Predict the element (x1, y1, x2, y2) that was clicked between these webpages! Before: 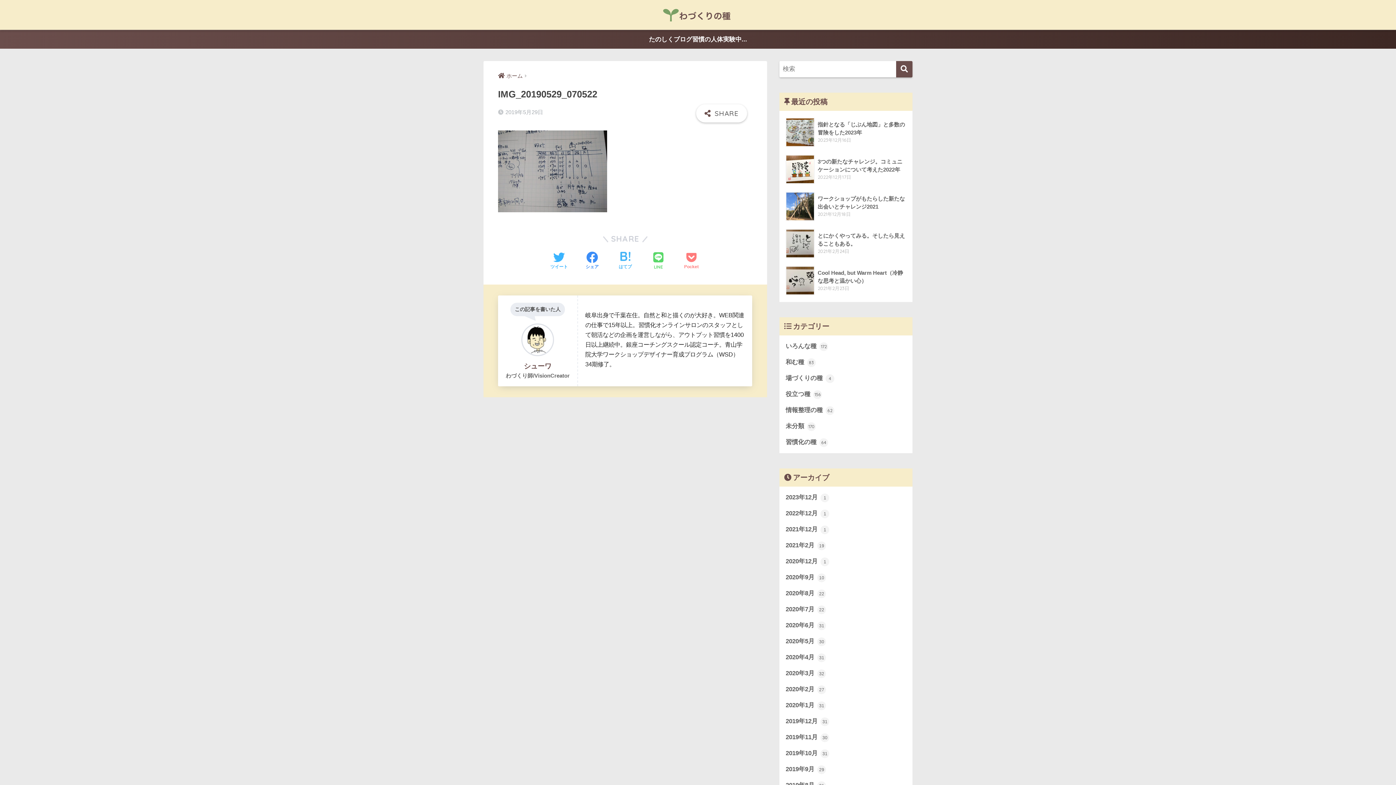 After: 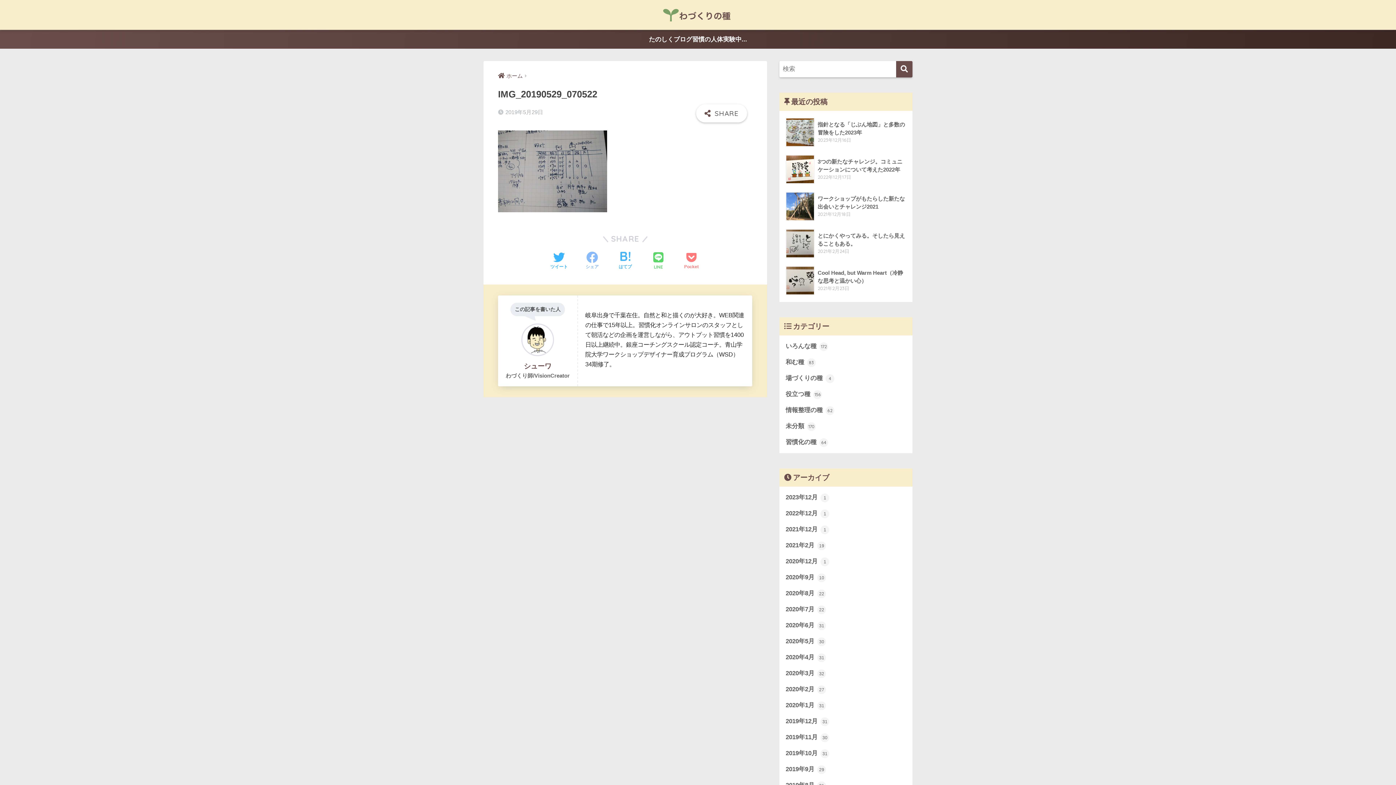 Action: label: シェア bbox: (585, 251, 598, 271)